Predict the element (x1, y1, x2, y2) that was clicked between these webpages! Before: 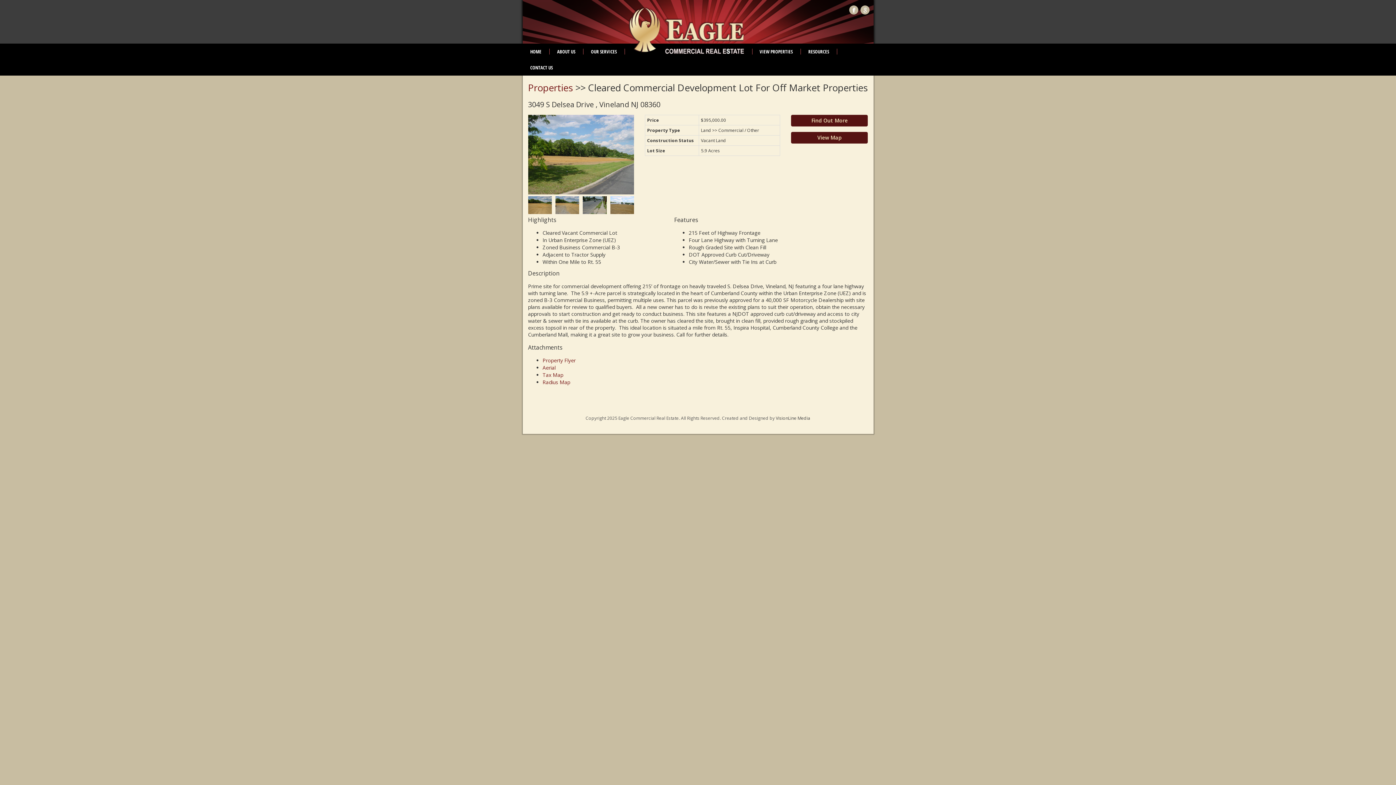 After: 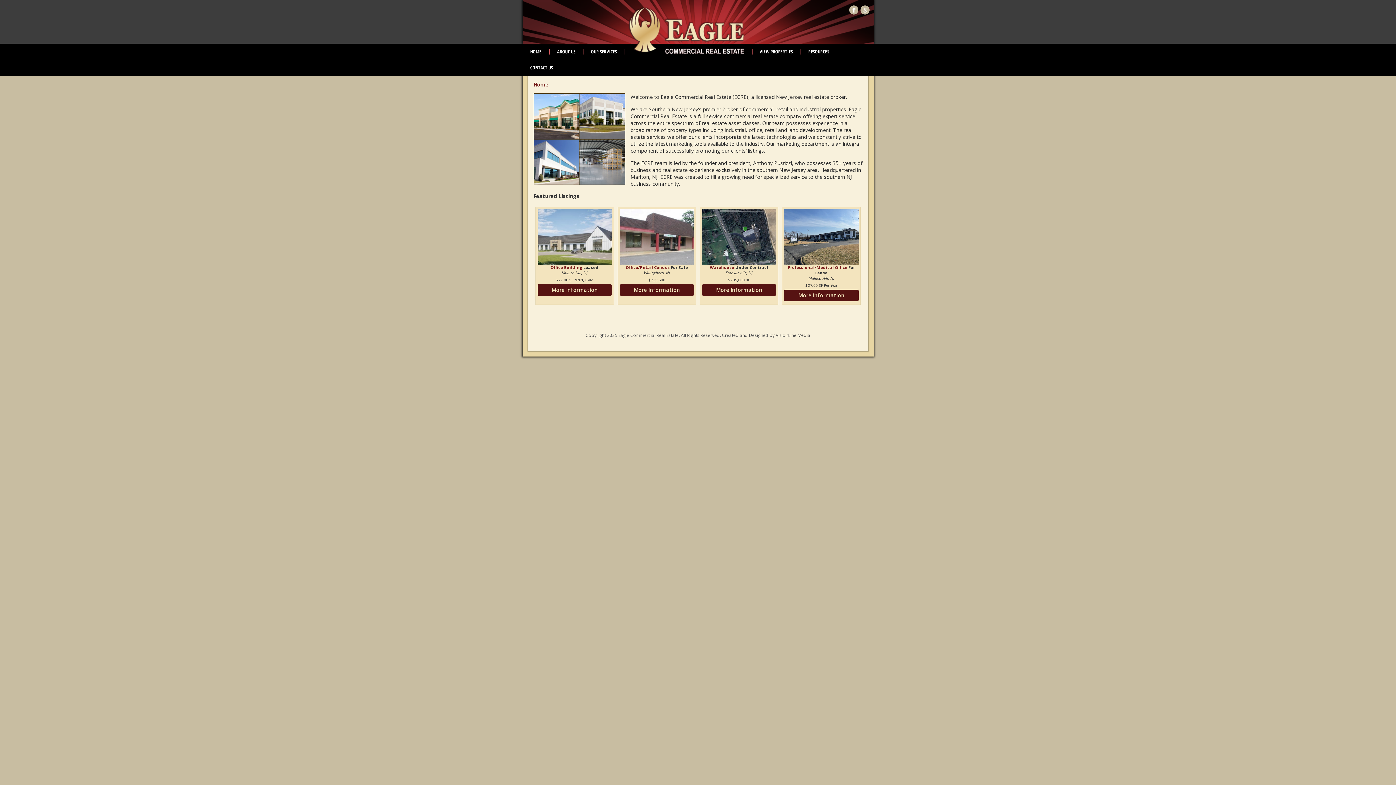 Action: bbox: (628, 6, 744, 53)